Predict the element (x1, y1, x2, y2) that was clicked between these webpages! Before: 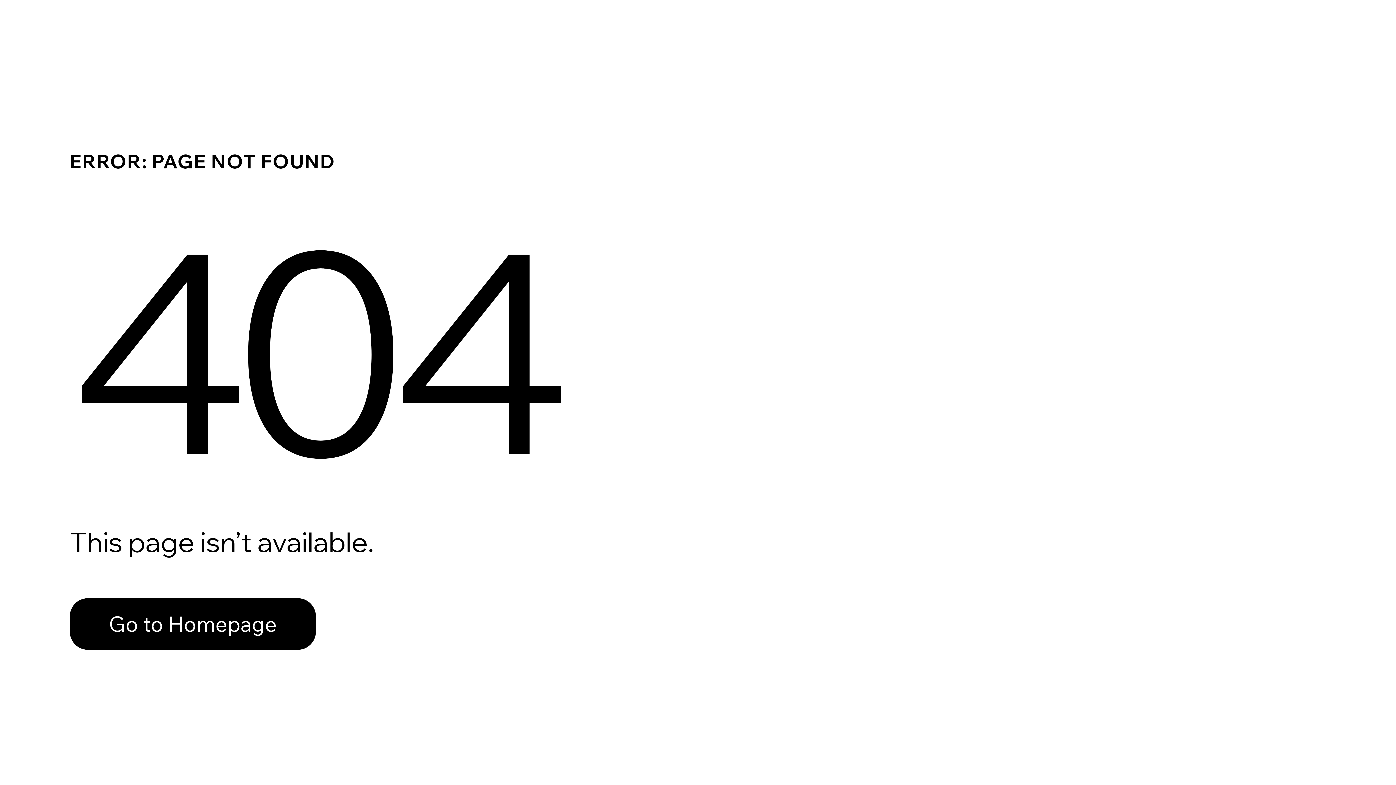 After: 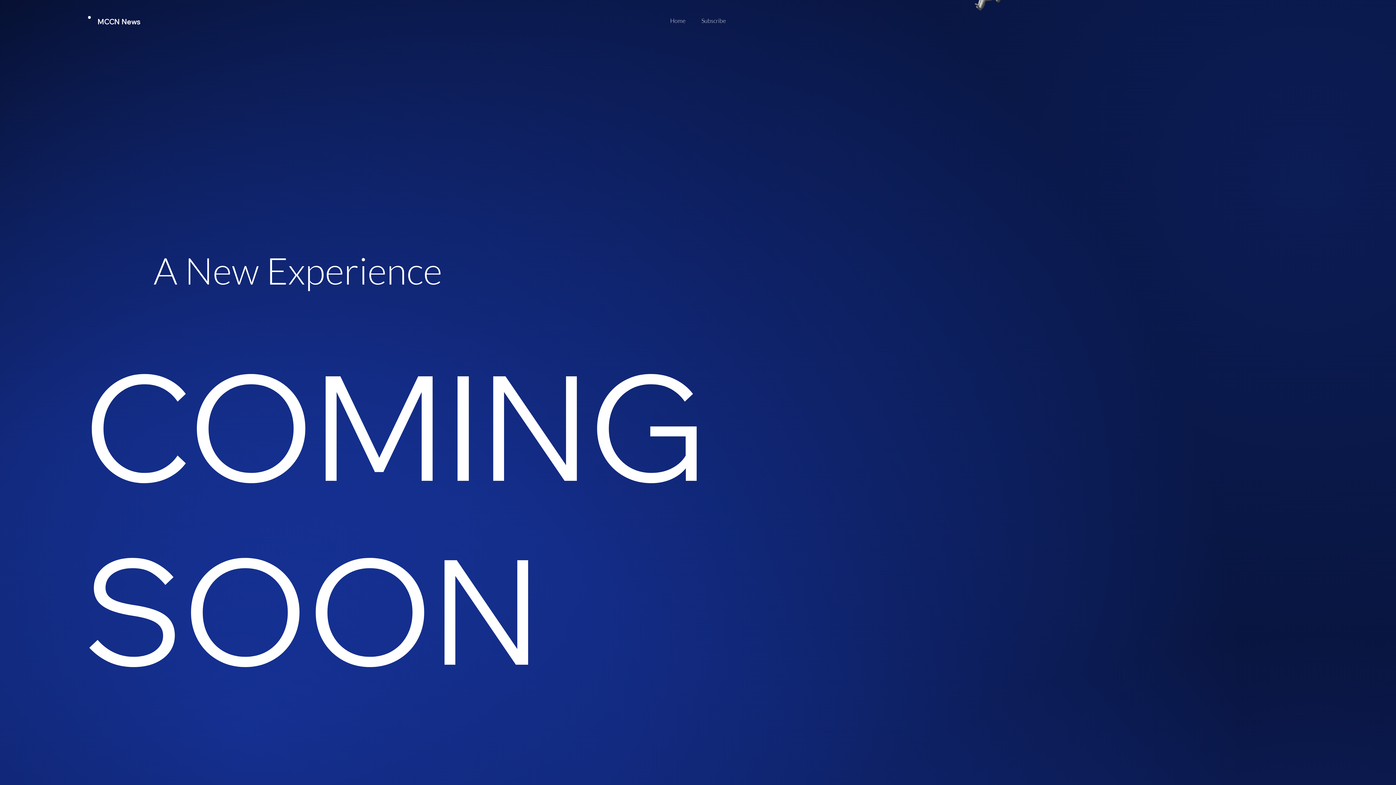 Action: bbox: (69, 582, 768, 659) label: Go to Homepage